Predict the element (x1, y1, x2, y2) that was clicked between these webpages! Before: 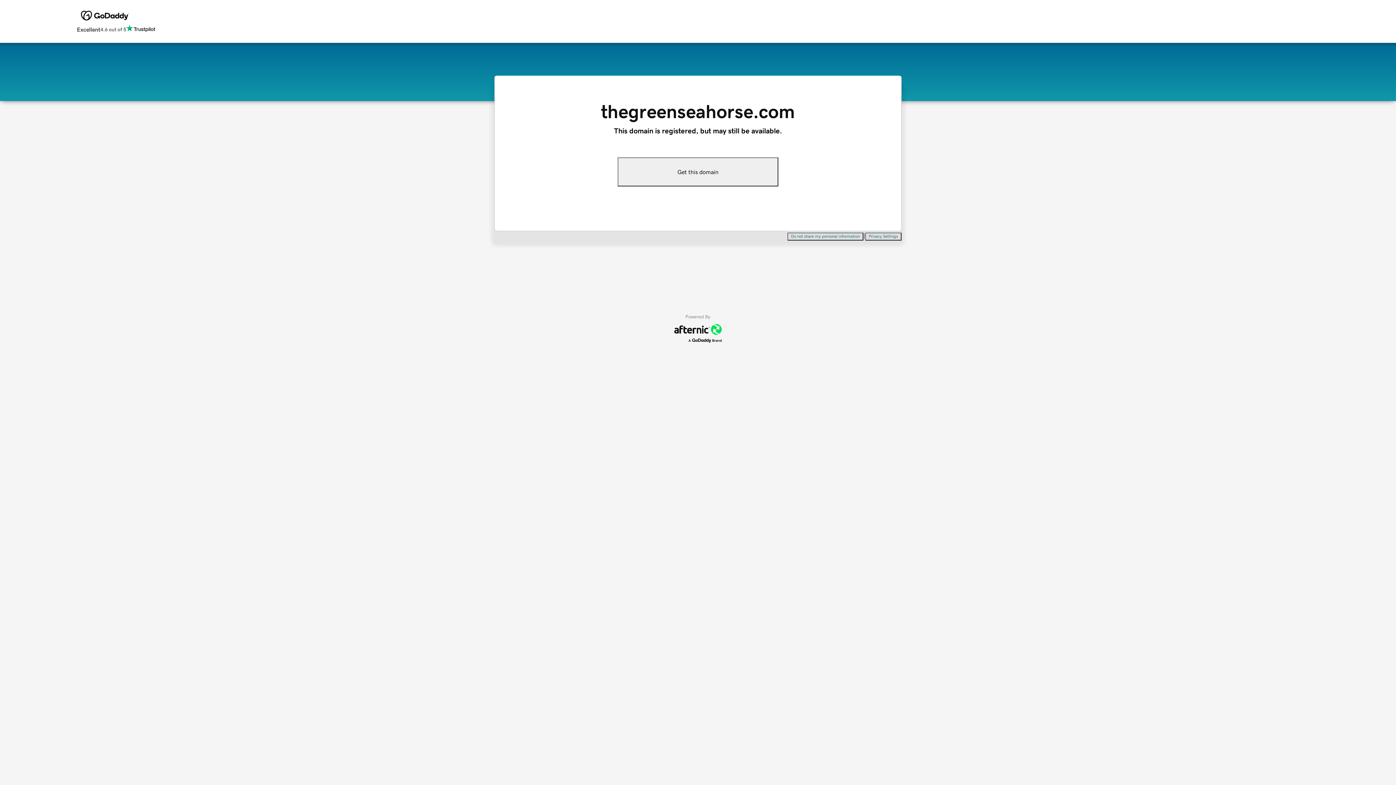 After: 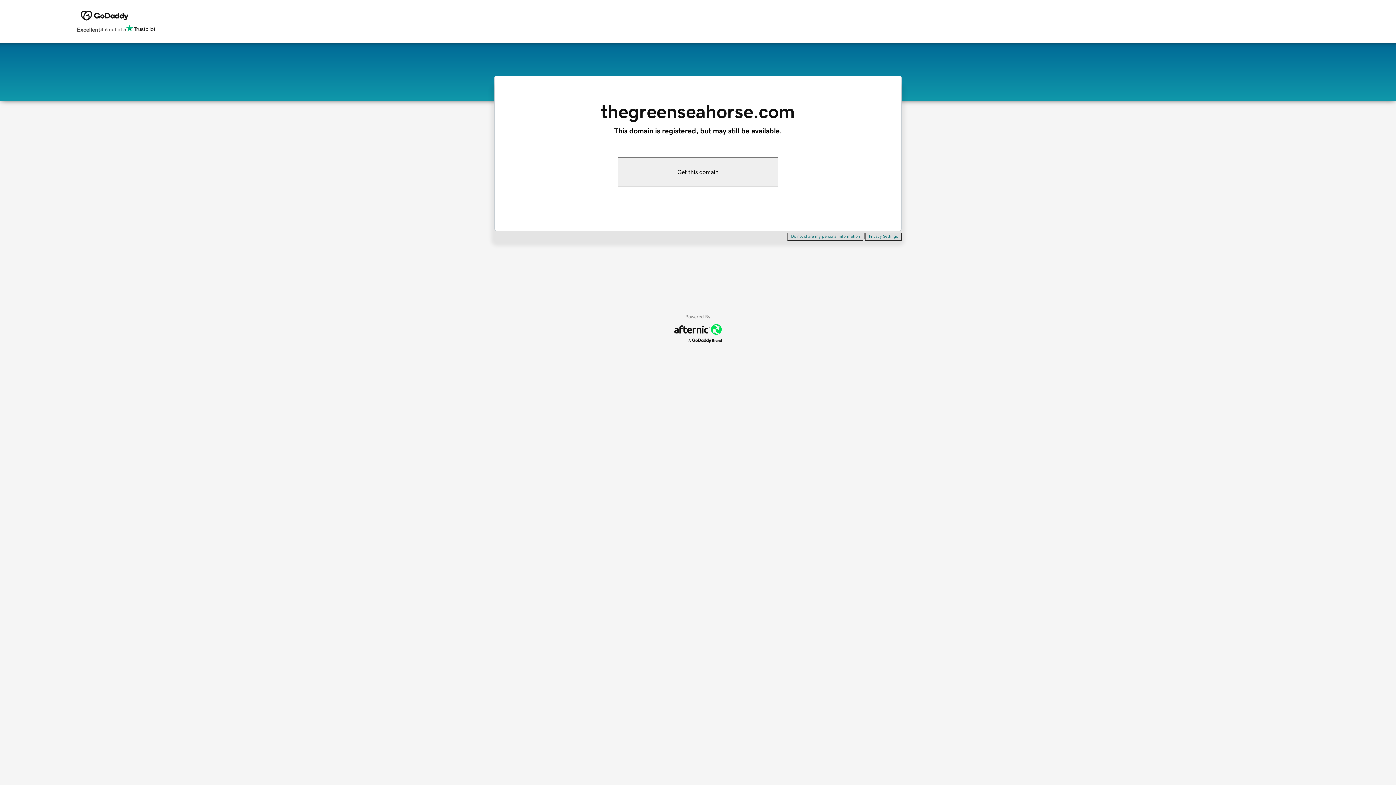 Action: bbox: (617, 157, 778, 186) label: Get this domain